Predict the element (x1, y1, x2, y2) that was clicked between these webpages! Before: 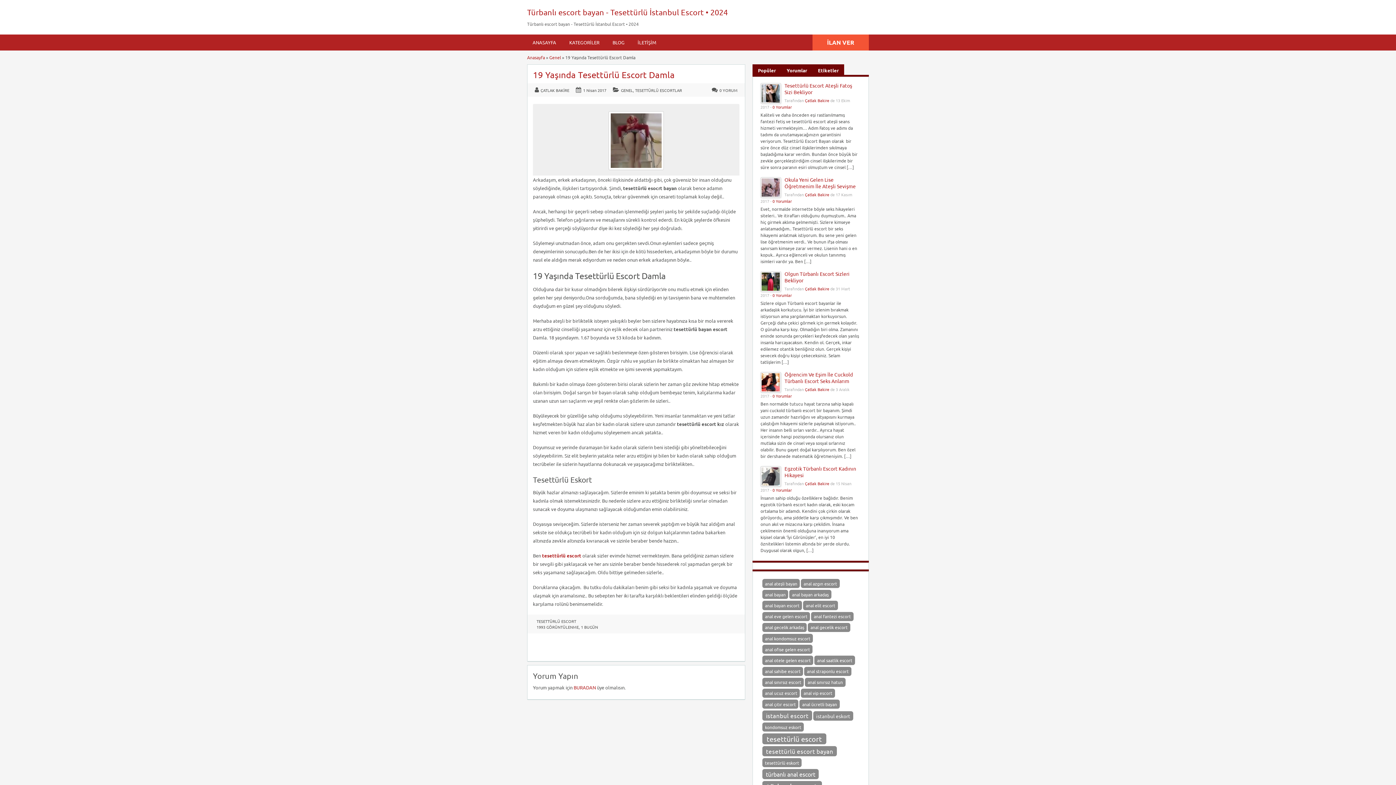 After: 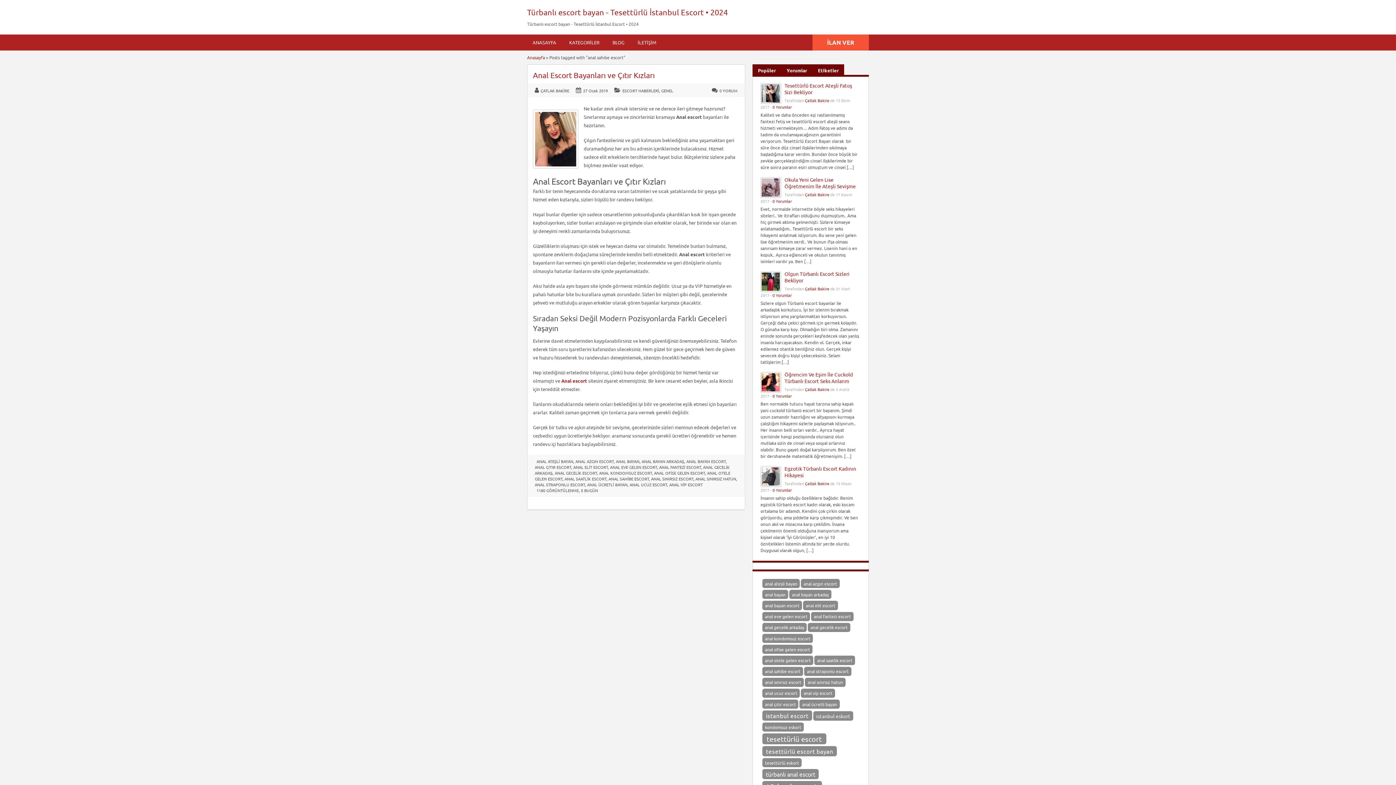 Action: bbox: (762, 667, 803, 676) label: anal sahibe escort (1 öge)